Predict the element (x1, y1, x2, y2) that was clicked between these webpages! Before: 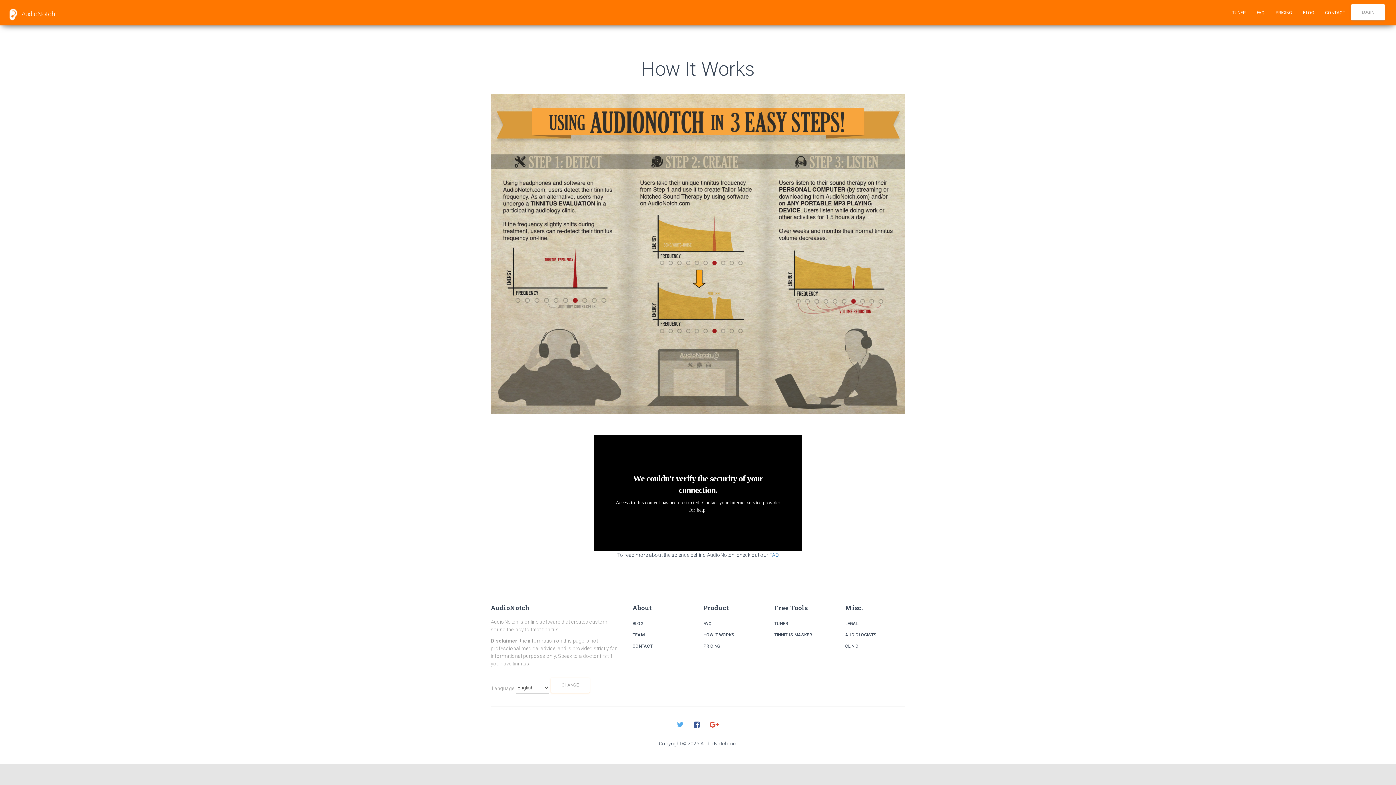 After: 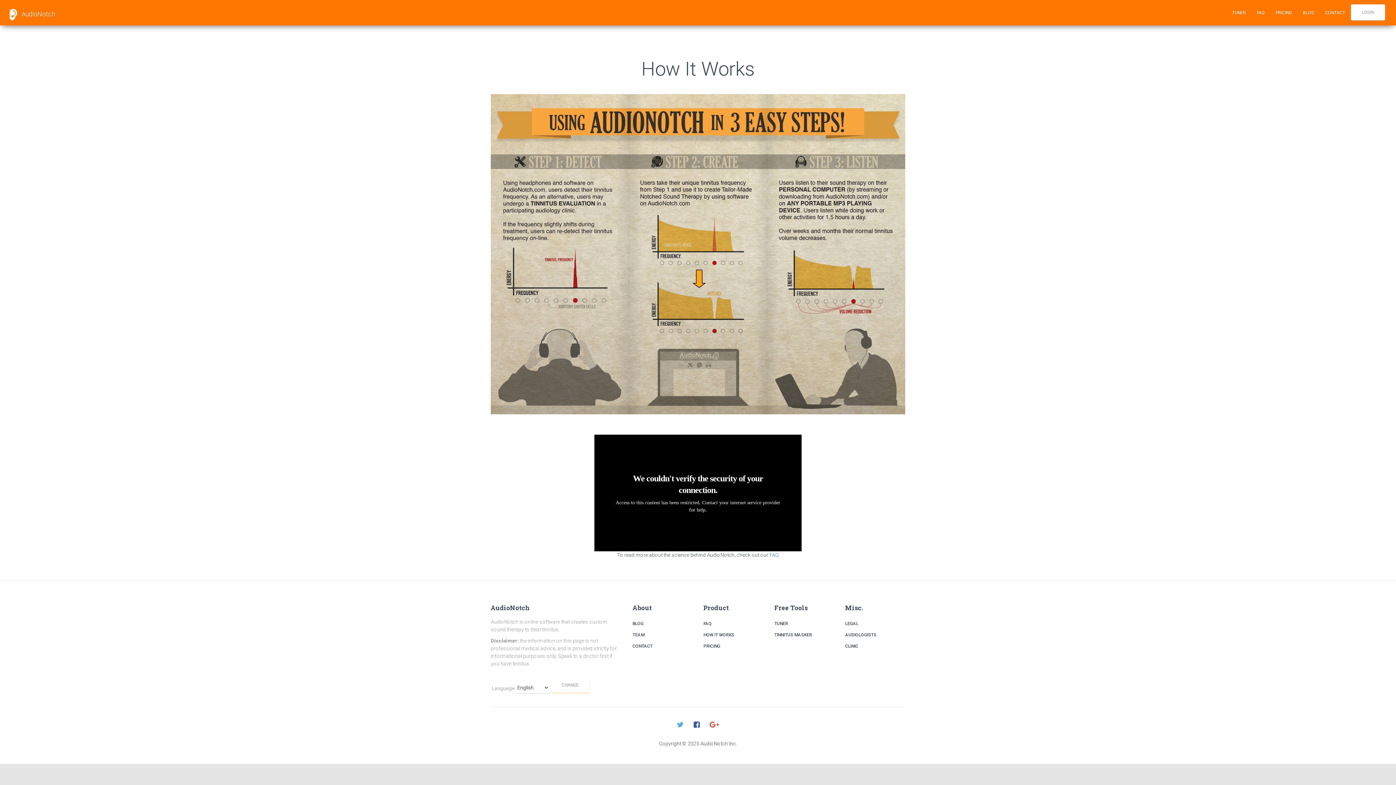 Action: label: FACEBOOK bbox: (689, 716, 704, 732)